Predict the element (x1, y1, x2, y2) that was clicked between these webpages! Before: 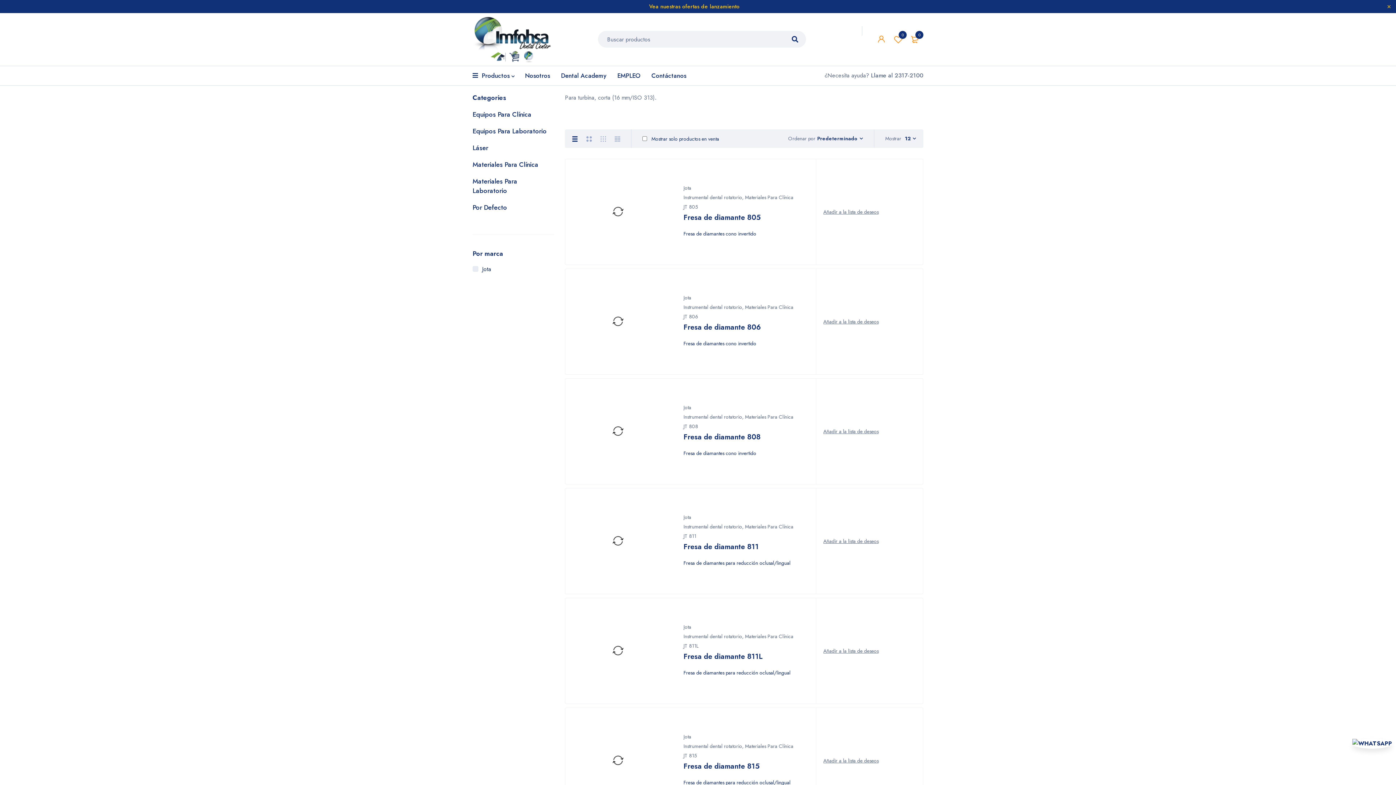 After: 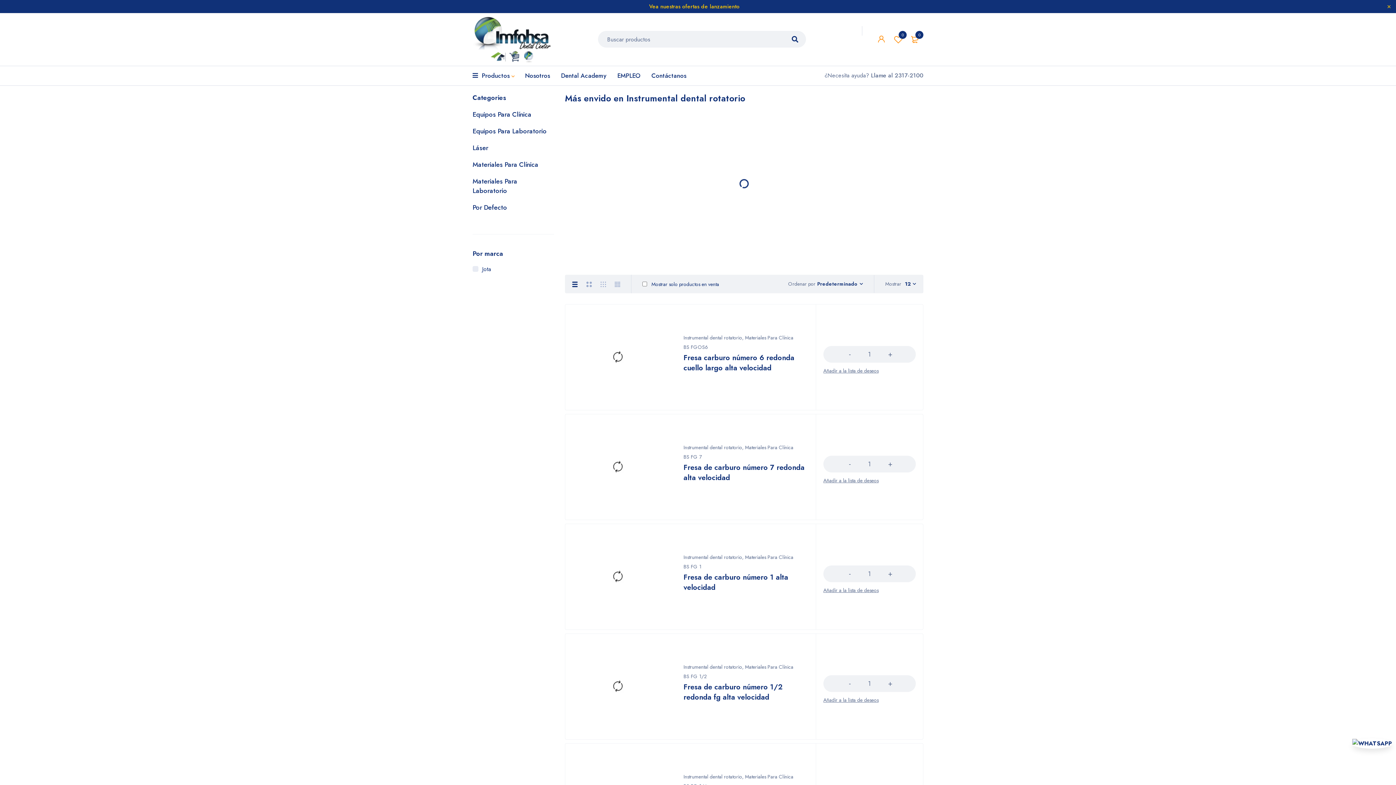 Action: bbox: (683, 193, 742, 201) label: Instrumental dental rotatorio